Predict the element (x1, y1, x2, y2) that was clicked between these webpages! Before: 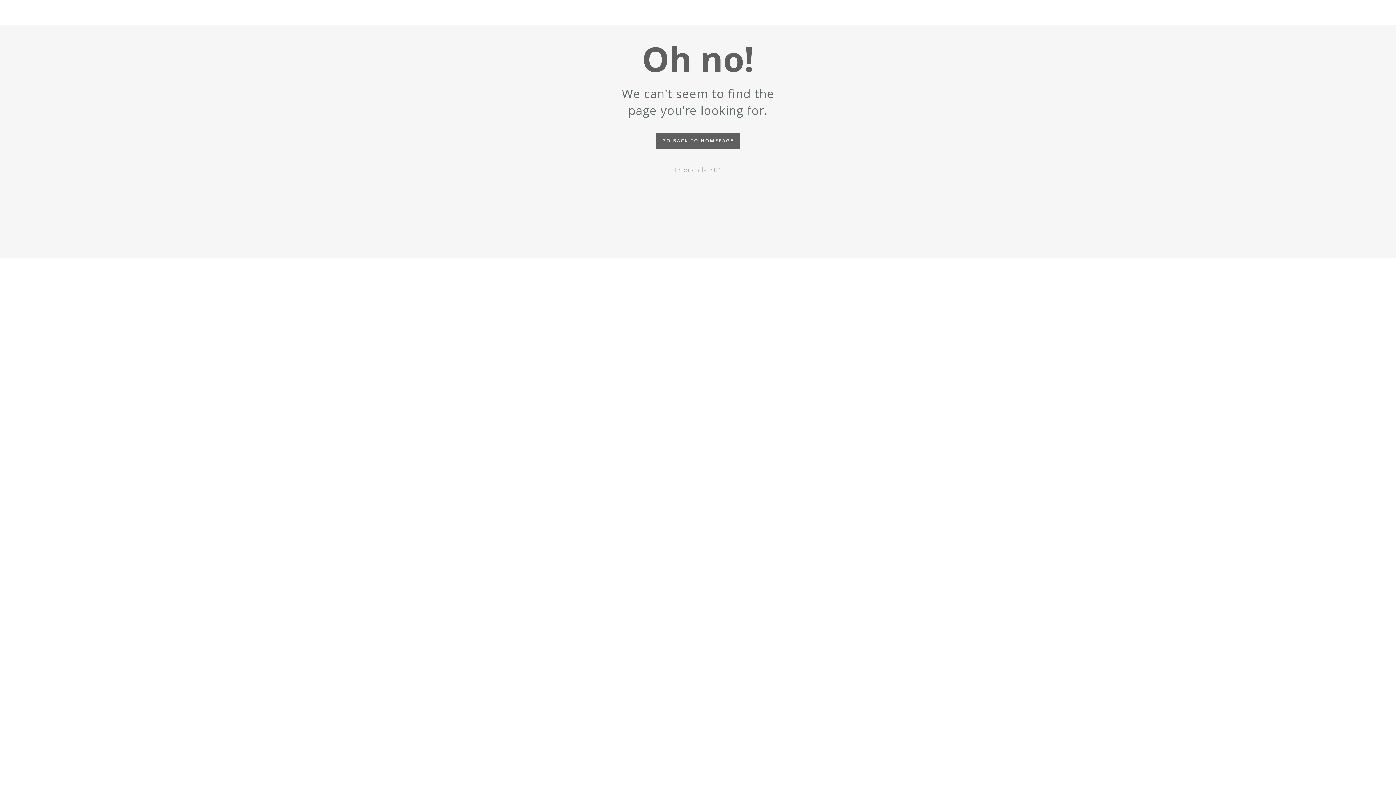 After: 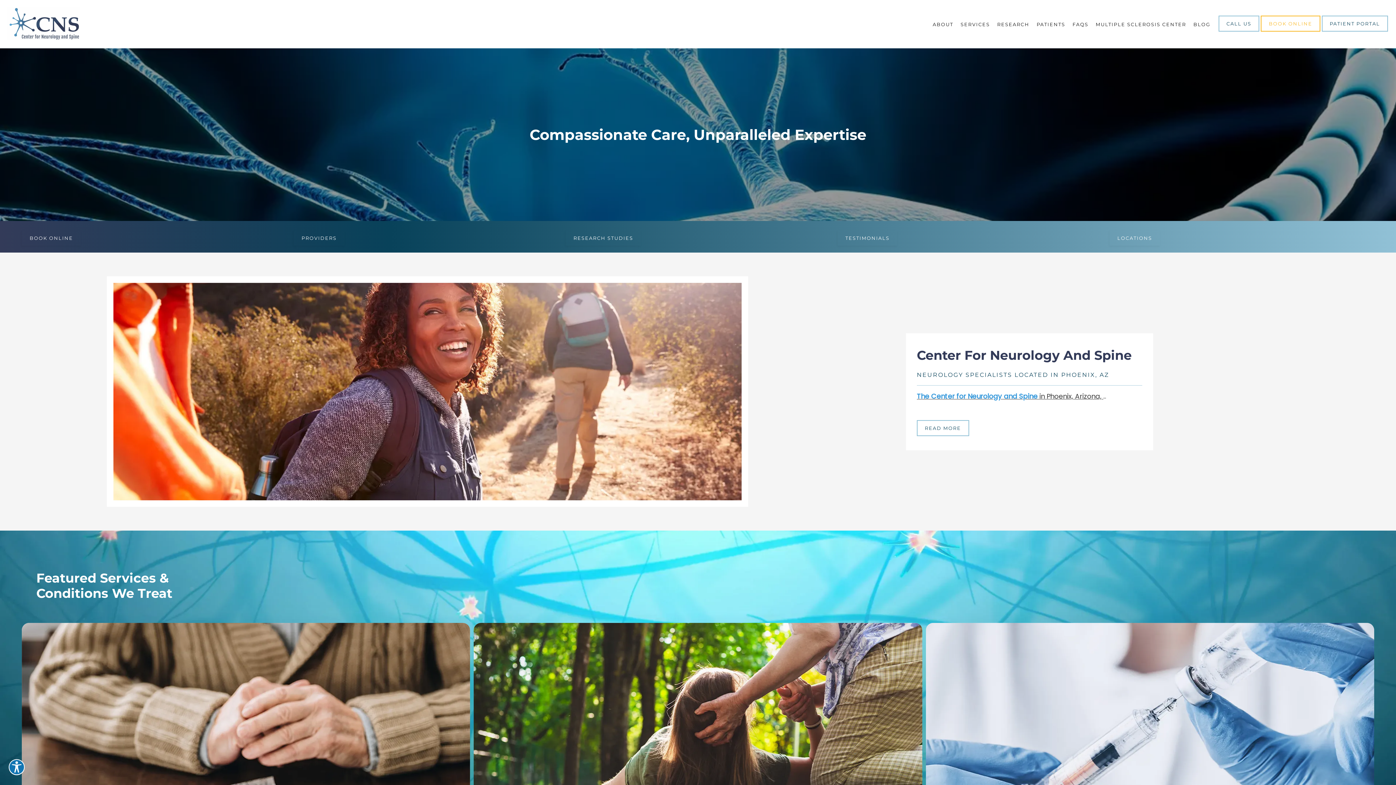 Action: bbox: (656, 132, 740, 149) label: GO BACK TO HOMEPAGE